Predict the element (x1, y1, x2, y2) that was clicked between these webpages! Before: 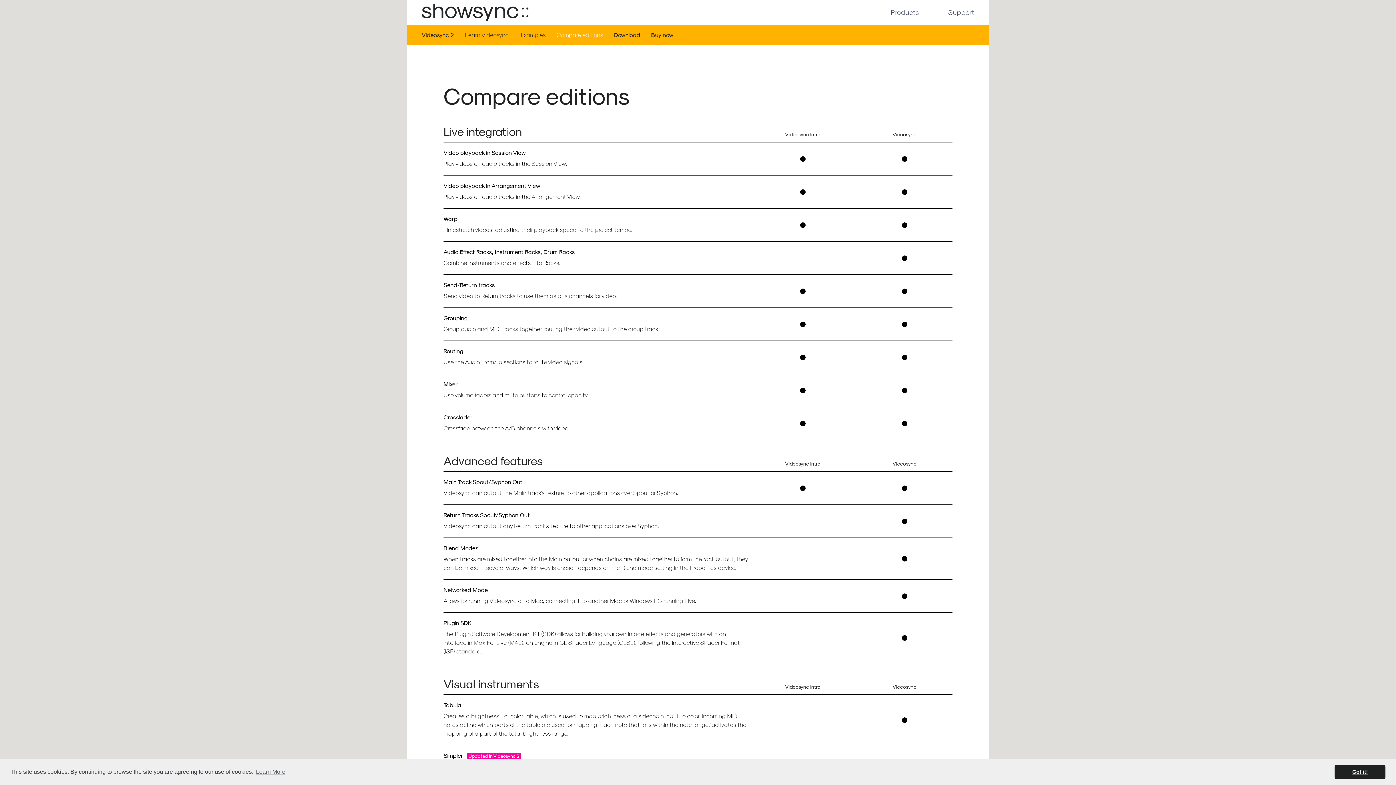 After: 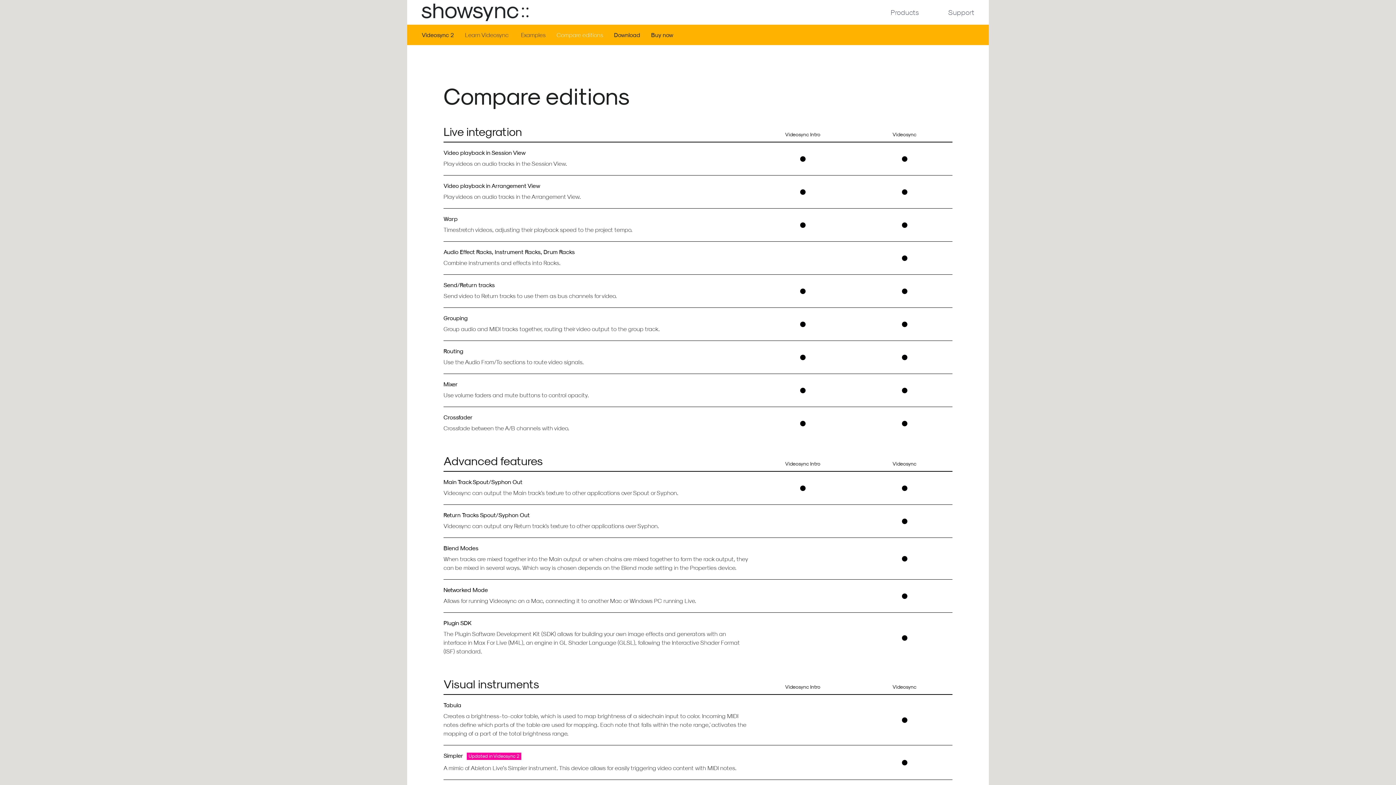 Action: bbox: (1334, 765, 1385, 779) label: dismiss cookie message